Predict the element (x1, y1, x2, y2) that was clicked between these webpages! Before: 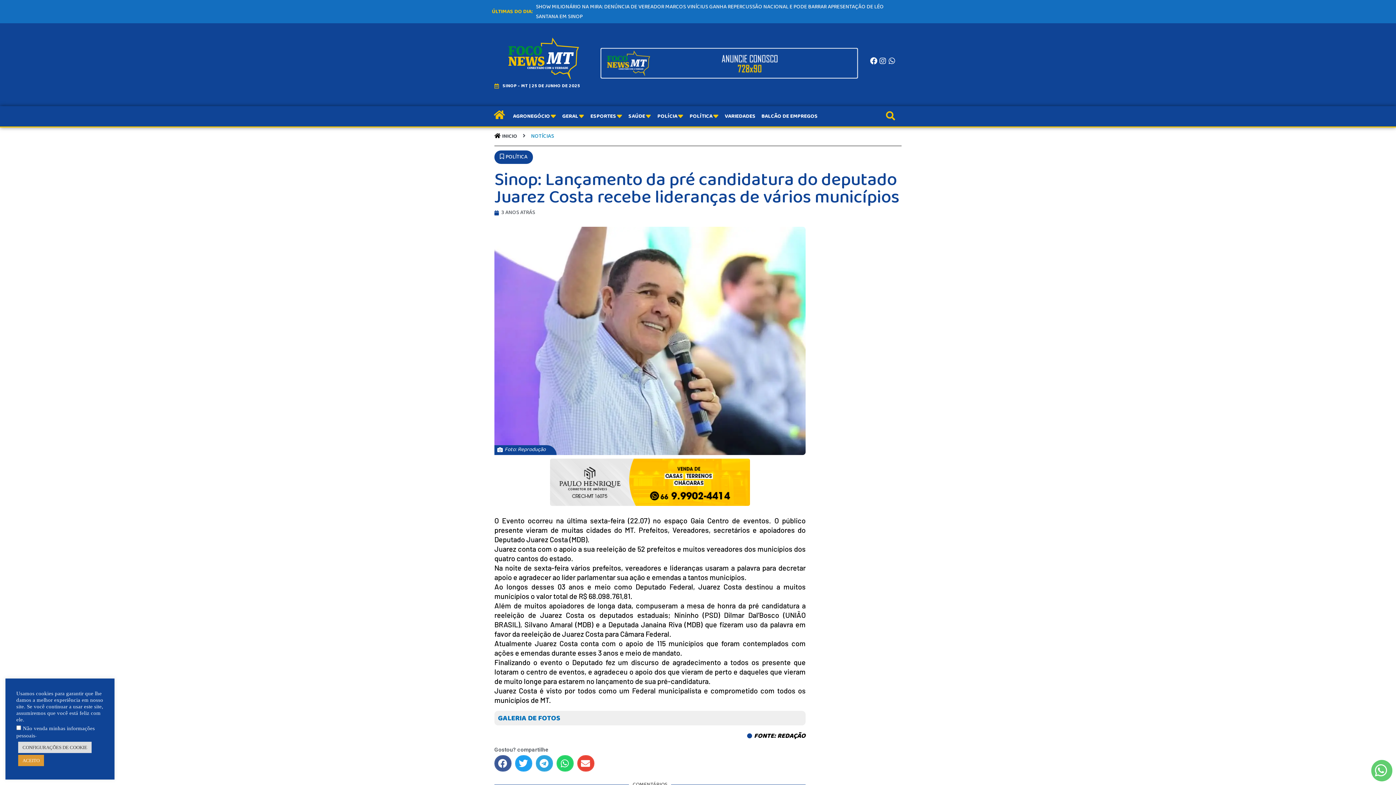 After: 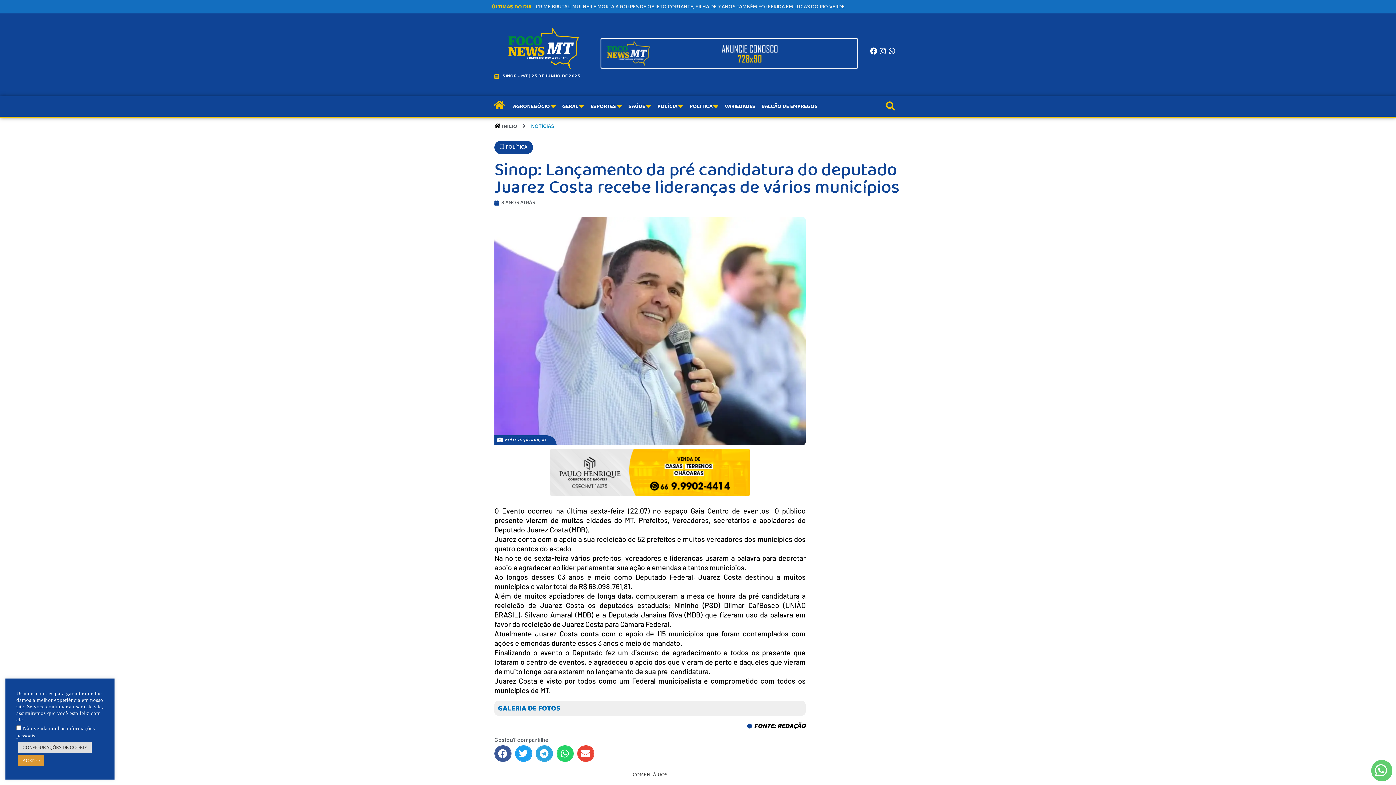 Action: bbox: (494, 435, 556, 445) label: Foto: Reprodução